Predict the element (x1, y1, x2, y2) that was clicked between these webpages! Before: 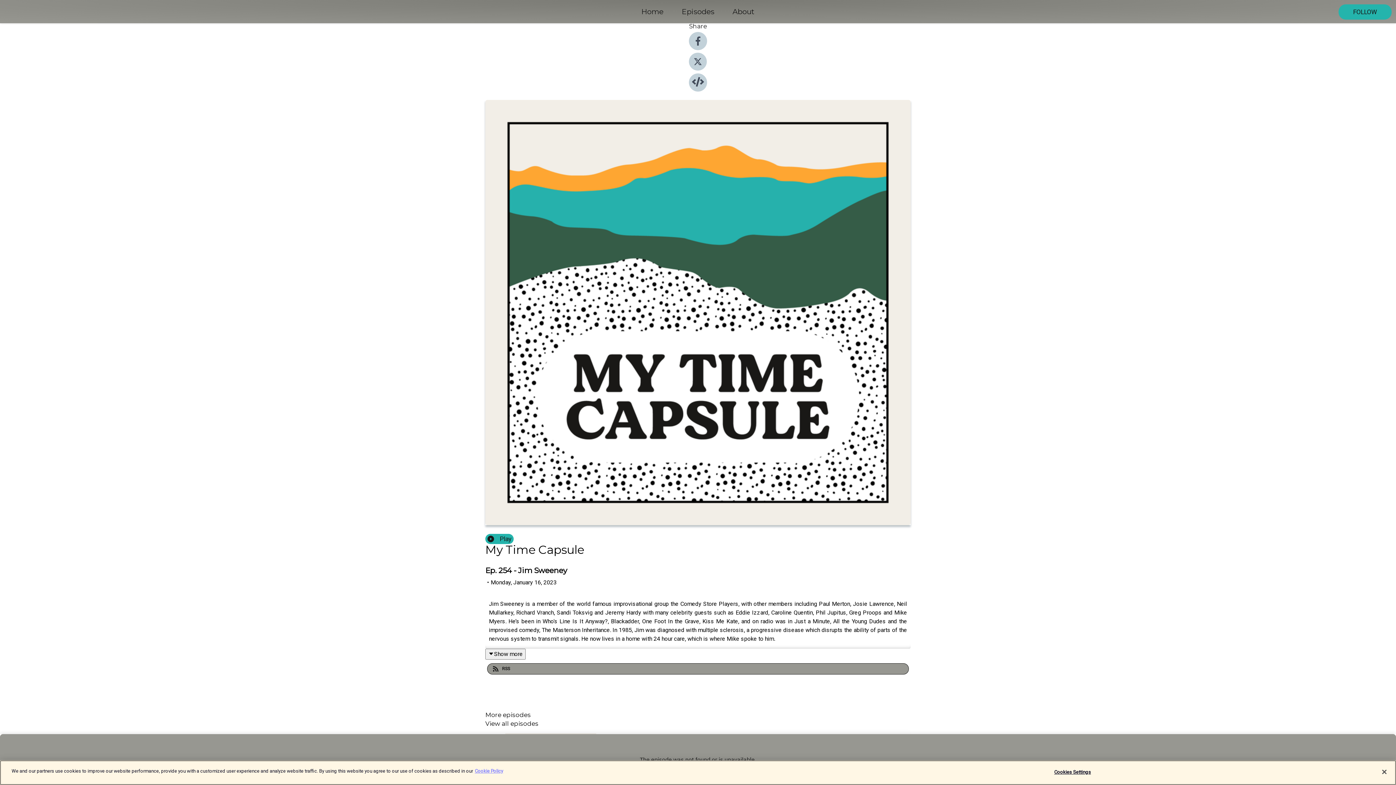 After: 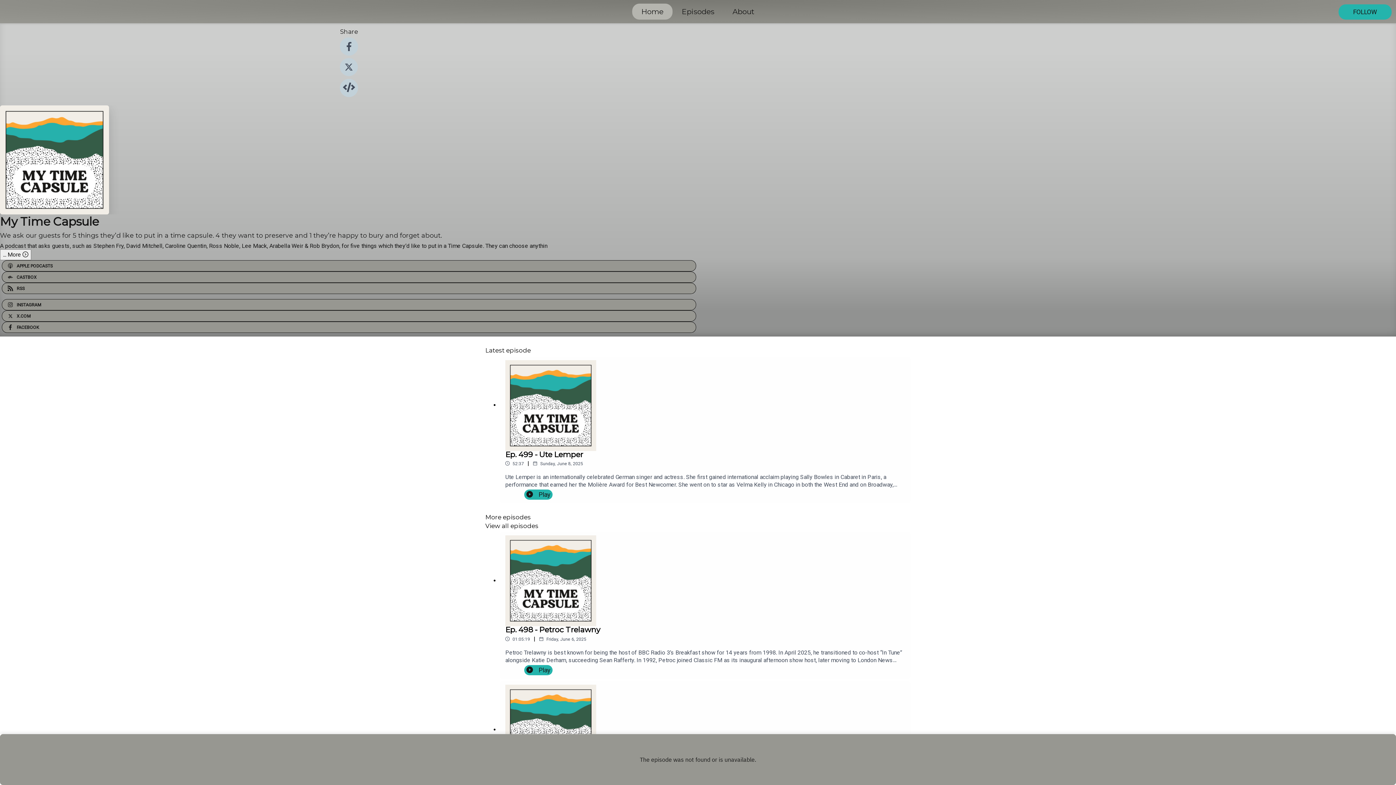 Action: bbox: (632, 5, 672, 18) label: Home